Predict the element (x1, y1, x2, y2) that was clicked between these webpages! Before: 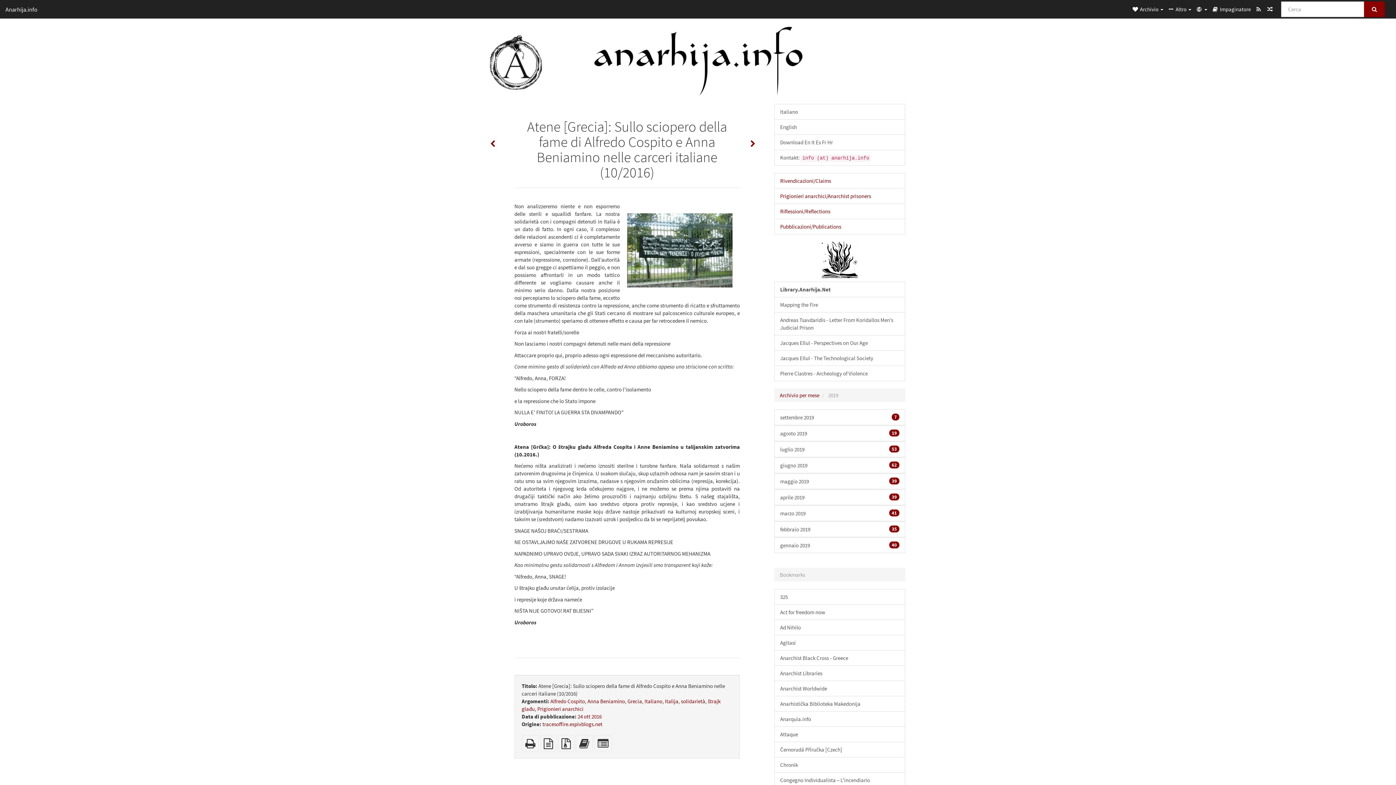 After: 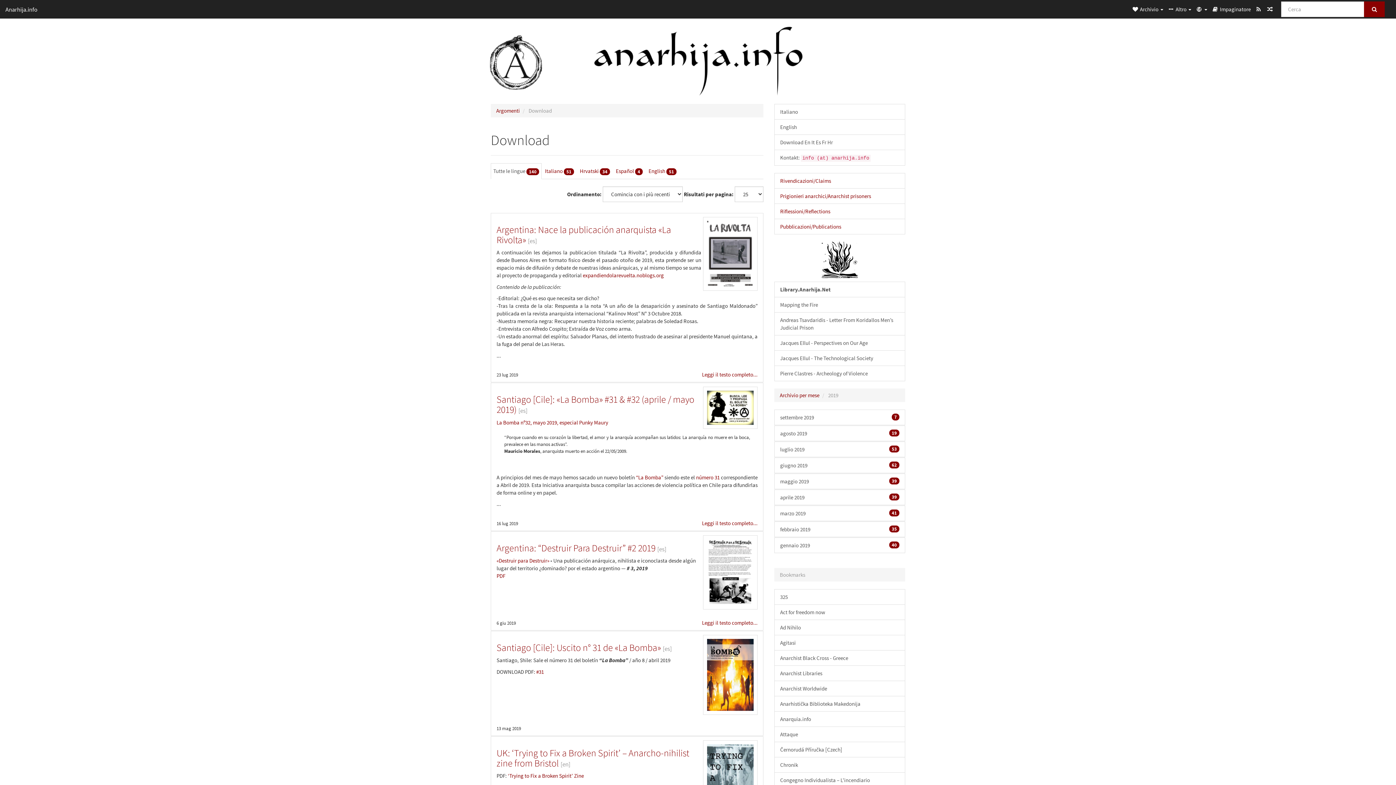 Action: bbox: (774, 134, 905, 150) label: Download En It Es Fr Hr